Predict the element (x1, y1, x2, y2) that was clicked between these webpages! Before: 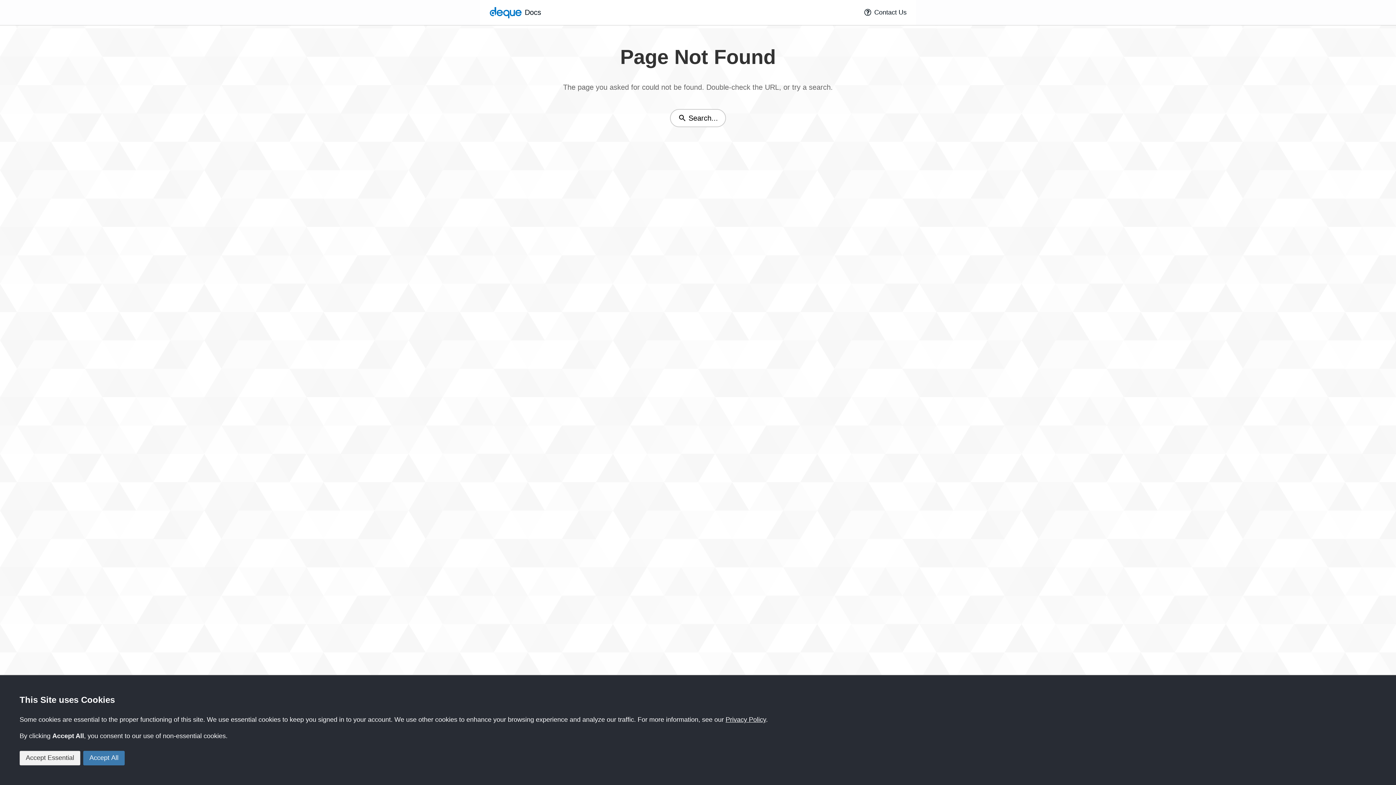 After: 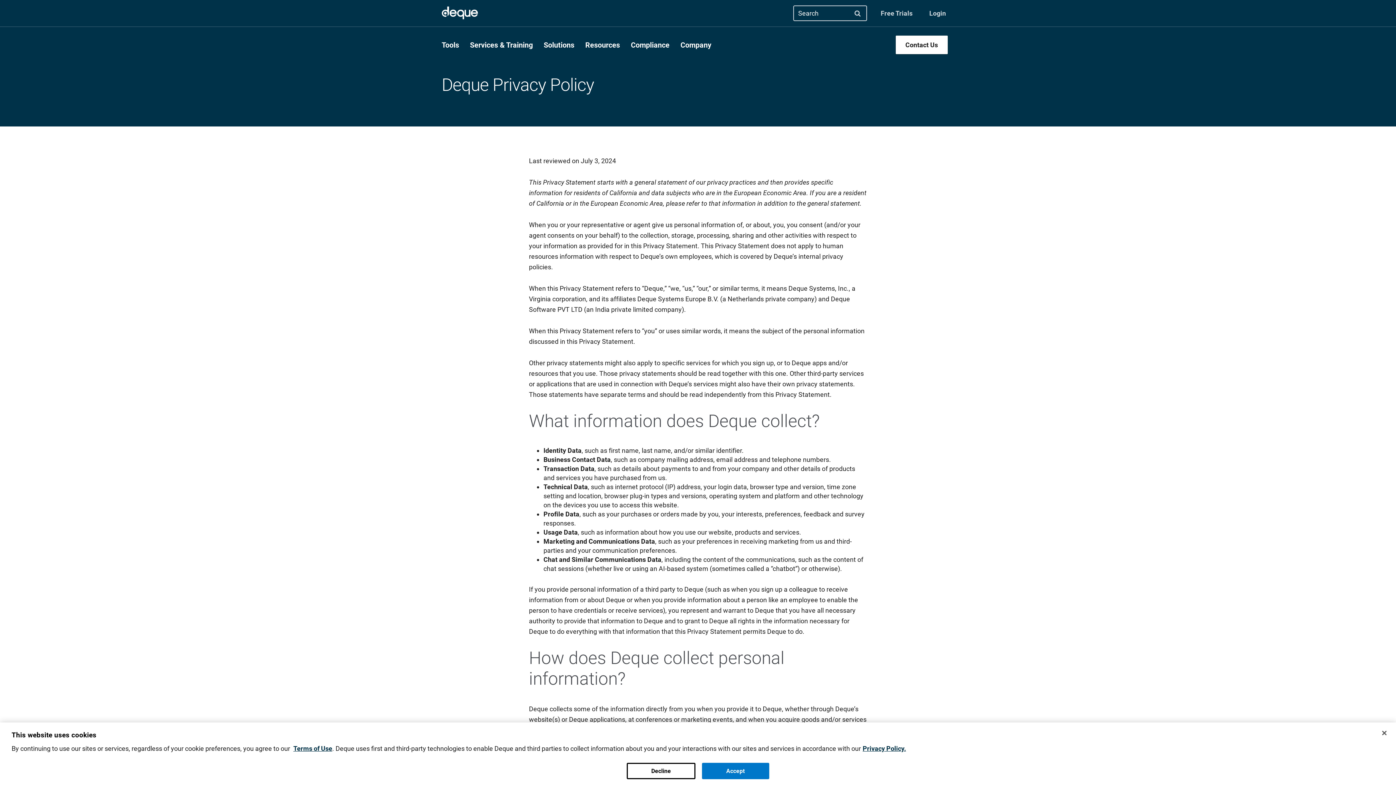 Action: label: Privacy Policy bbox: (725, 716, 766, 723)